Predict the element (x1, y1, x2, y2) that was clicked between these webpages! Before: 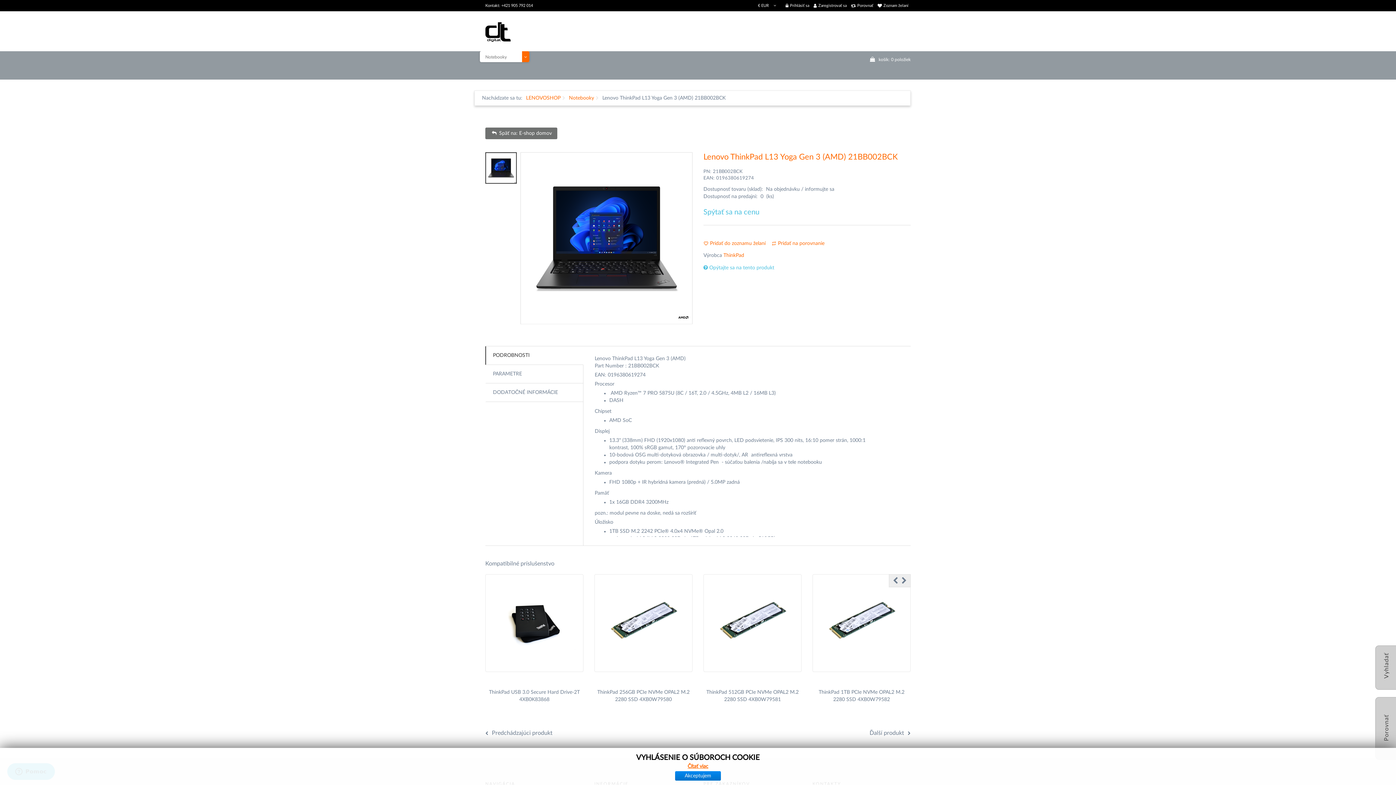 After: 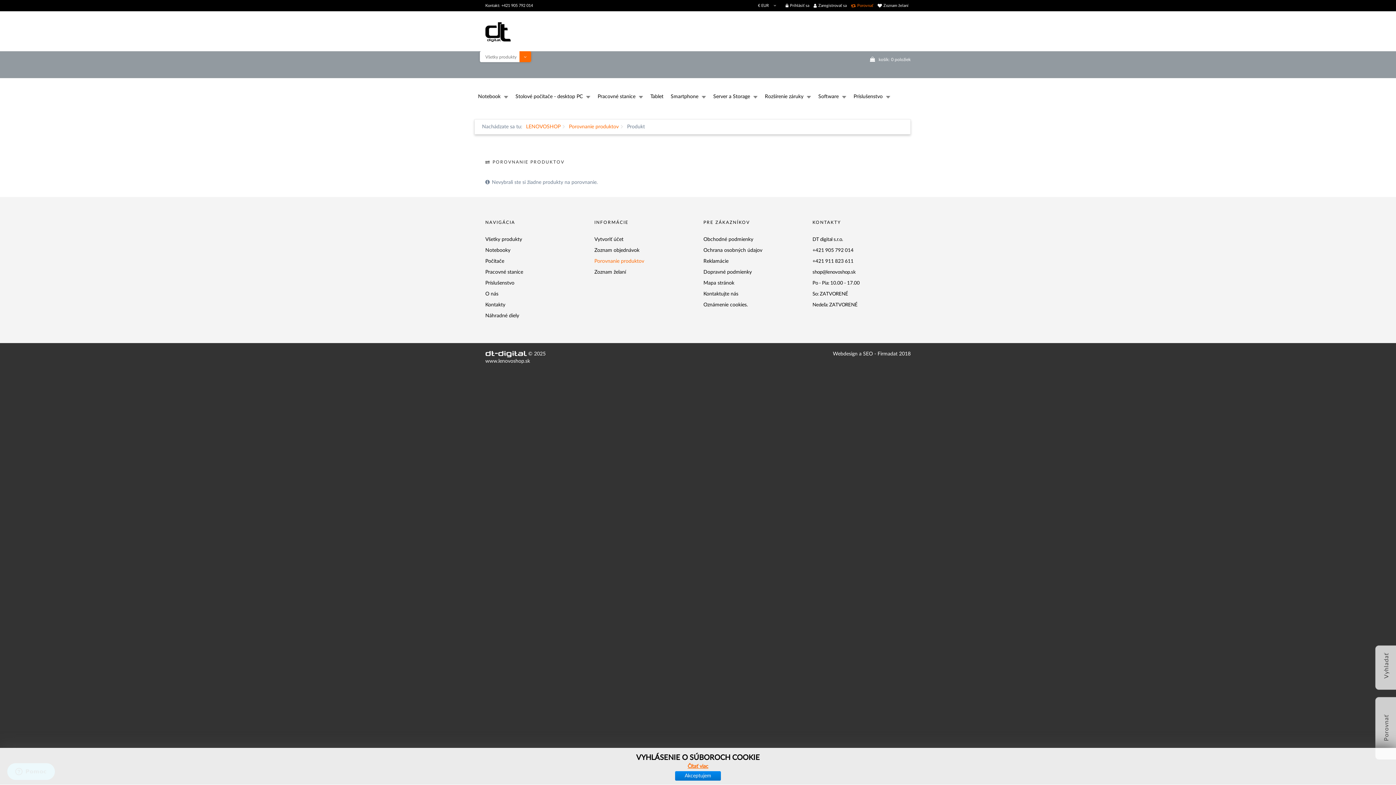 Action: label: Porovnať bbox: (851, 1, 873, 9)